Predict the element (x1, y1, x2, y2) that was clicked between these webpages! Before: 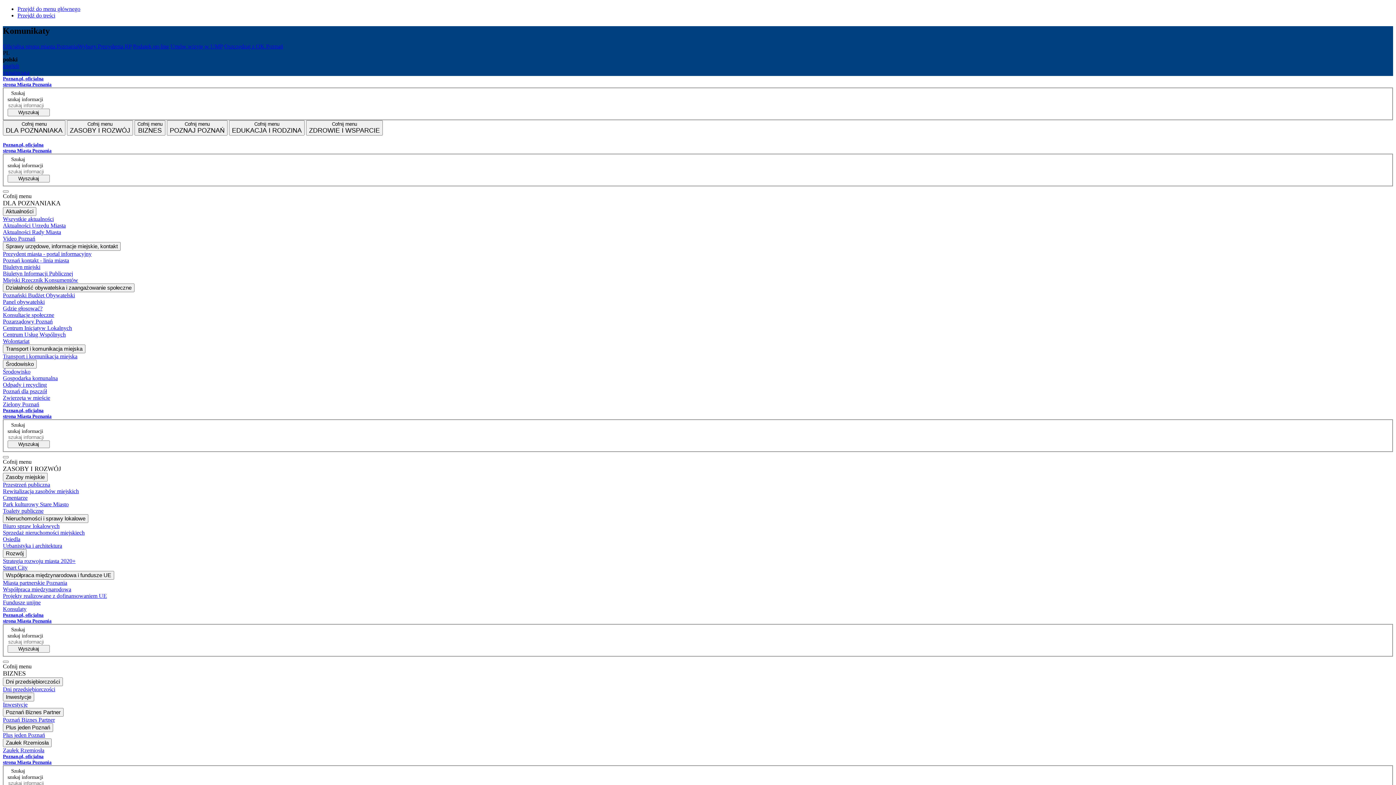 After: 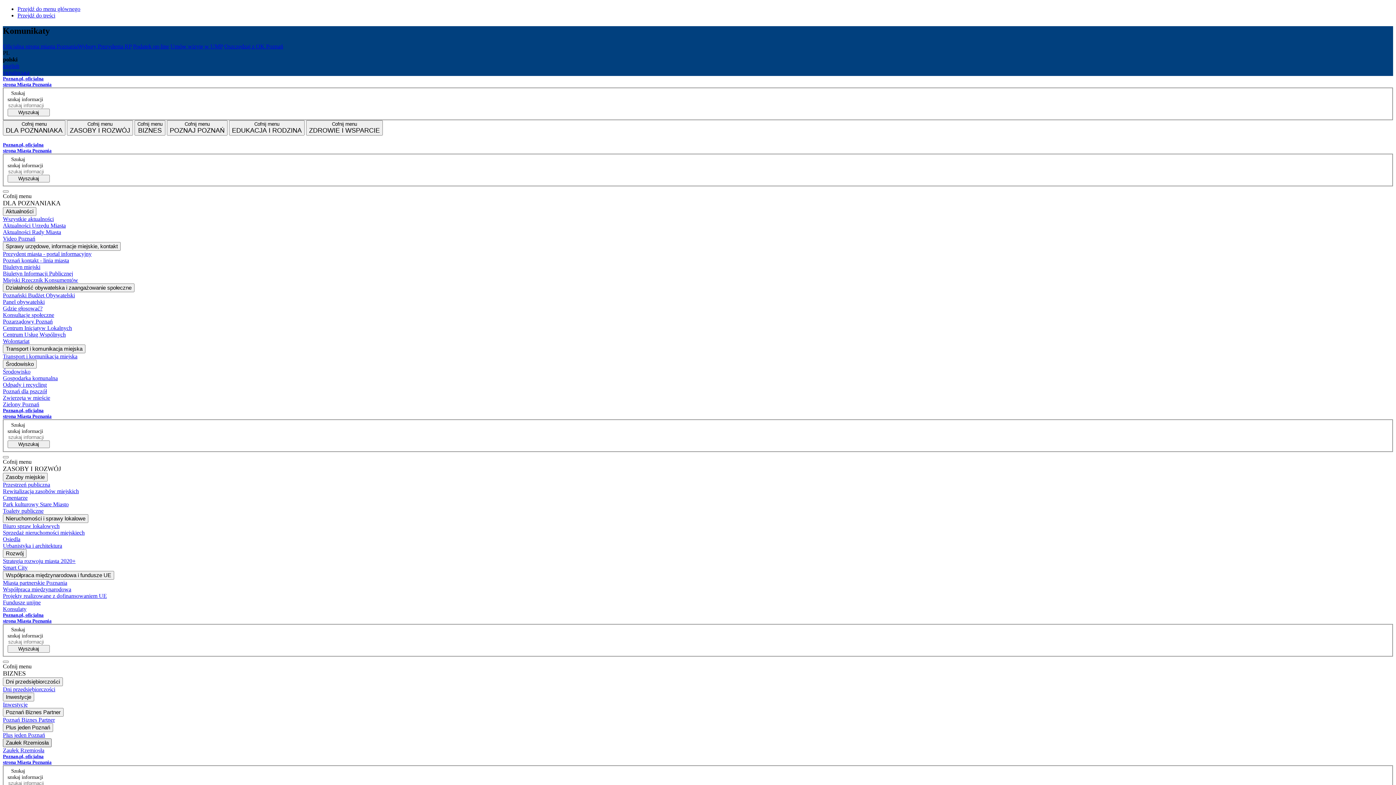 Action: label: Zaułek Rzemiosła bbox: (2, 738, 51, 747)